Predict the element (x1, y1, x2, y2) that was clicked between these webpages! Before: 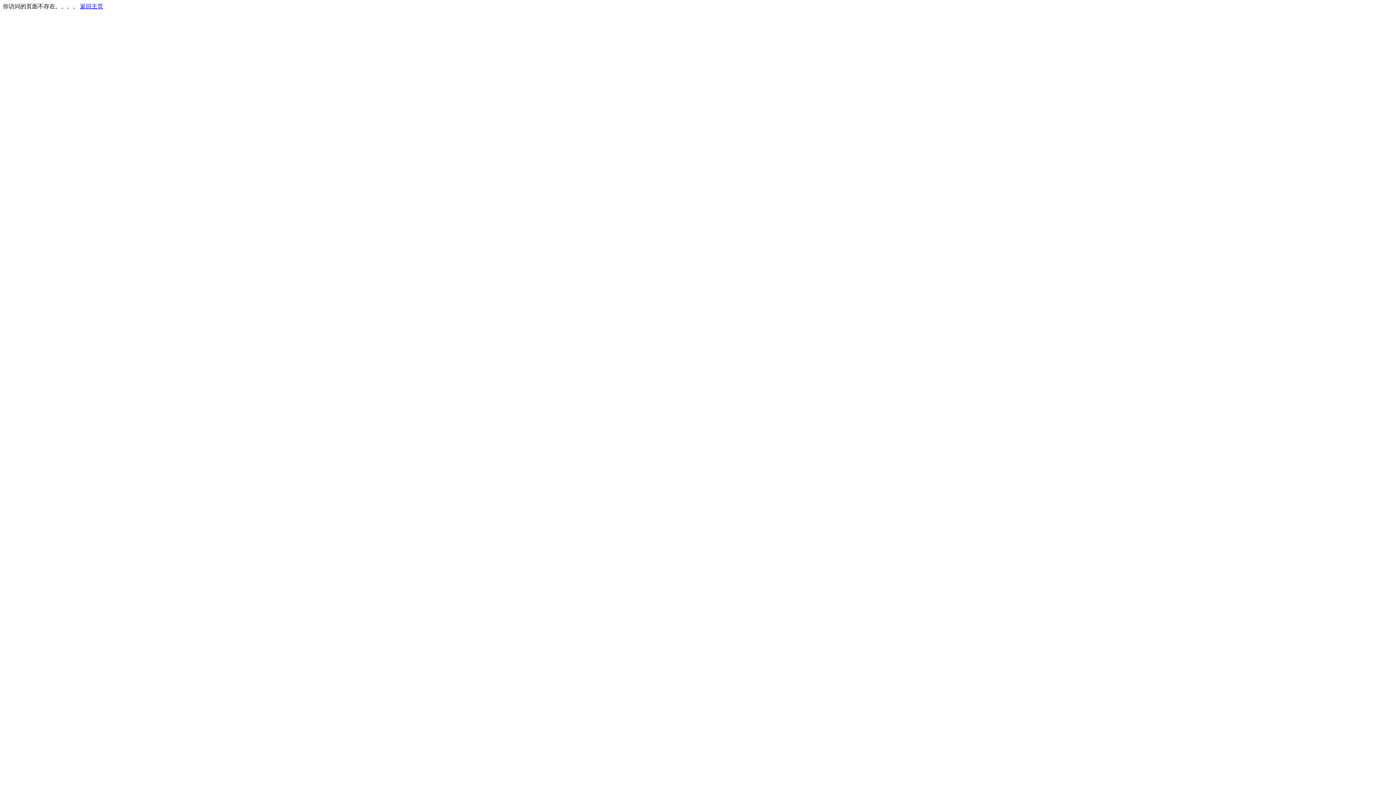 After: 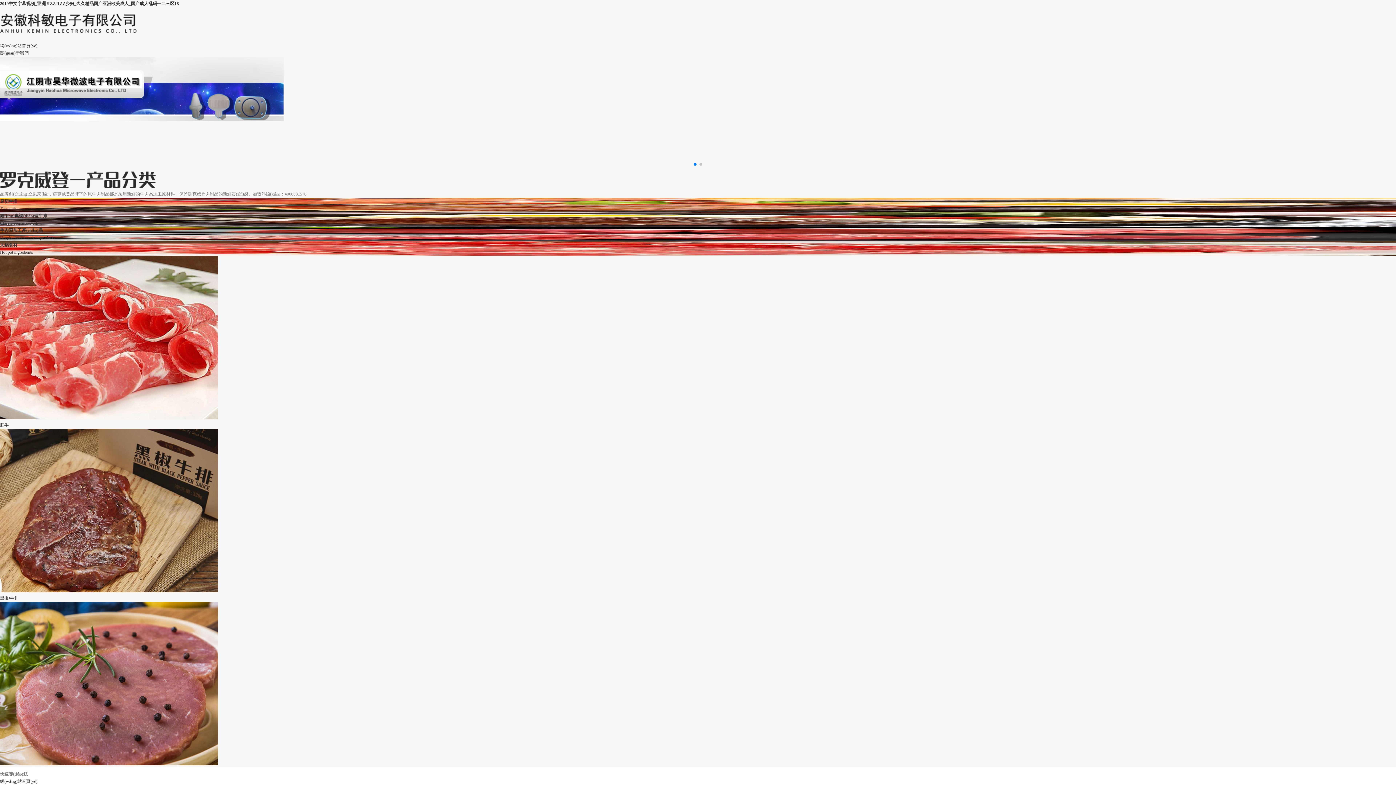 Action: label: 返回主页 bbox: (80, 3, 103, 9)